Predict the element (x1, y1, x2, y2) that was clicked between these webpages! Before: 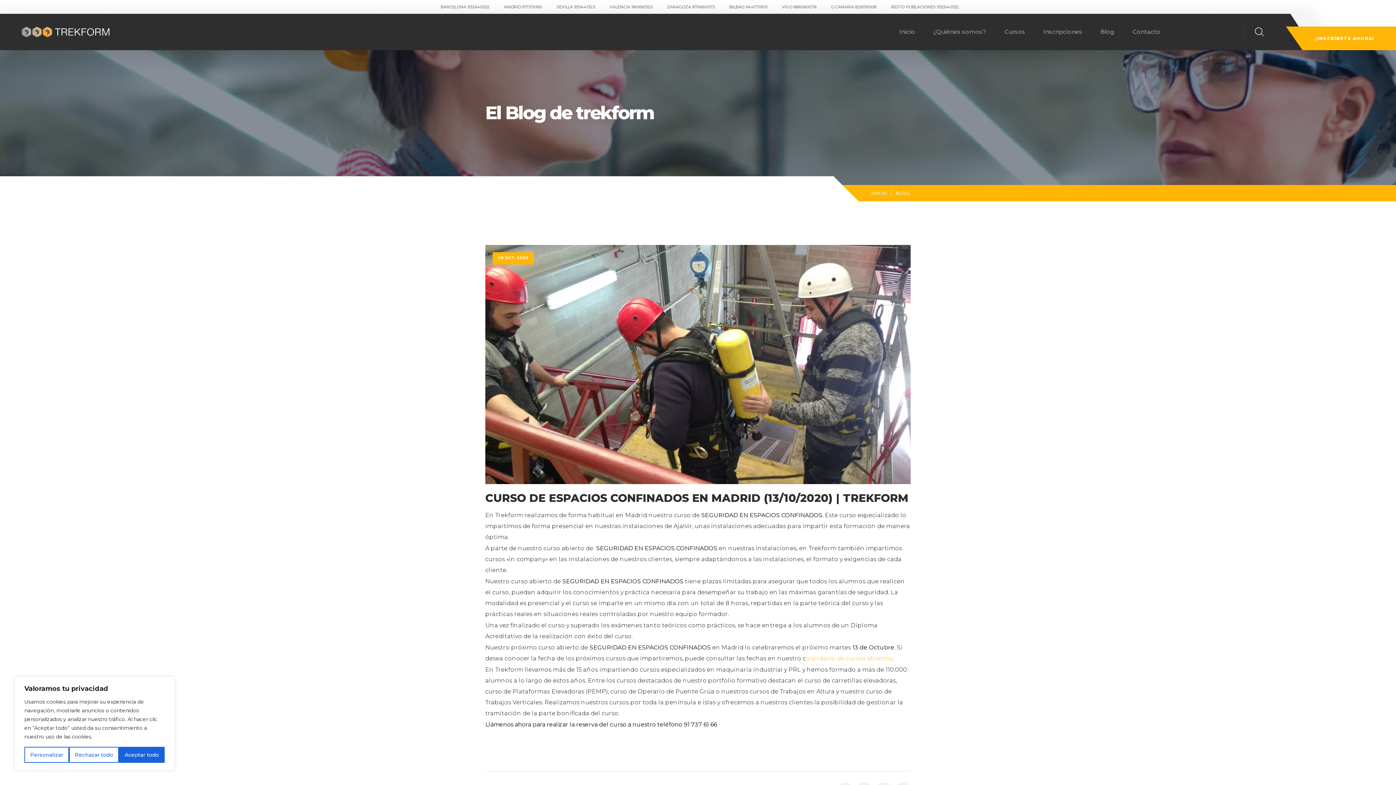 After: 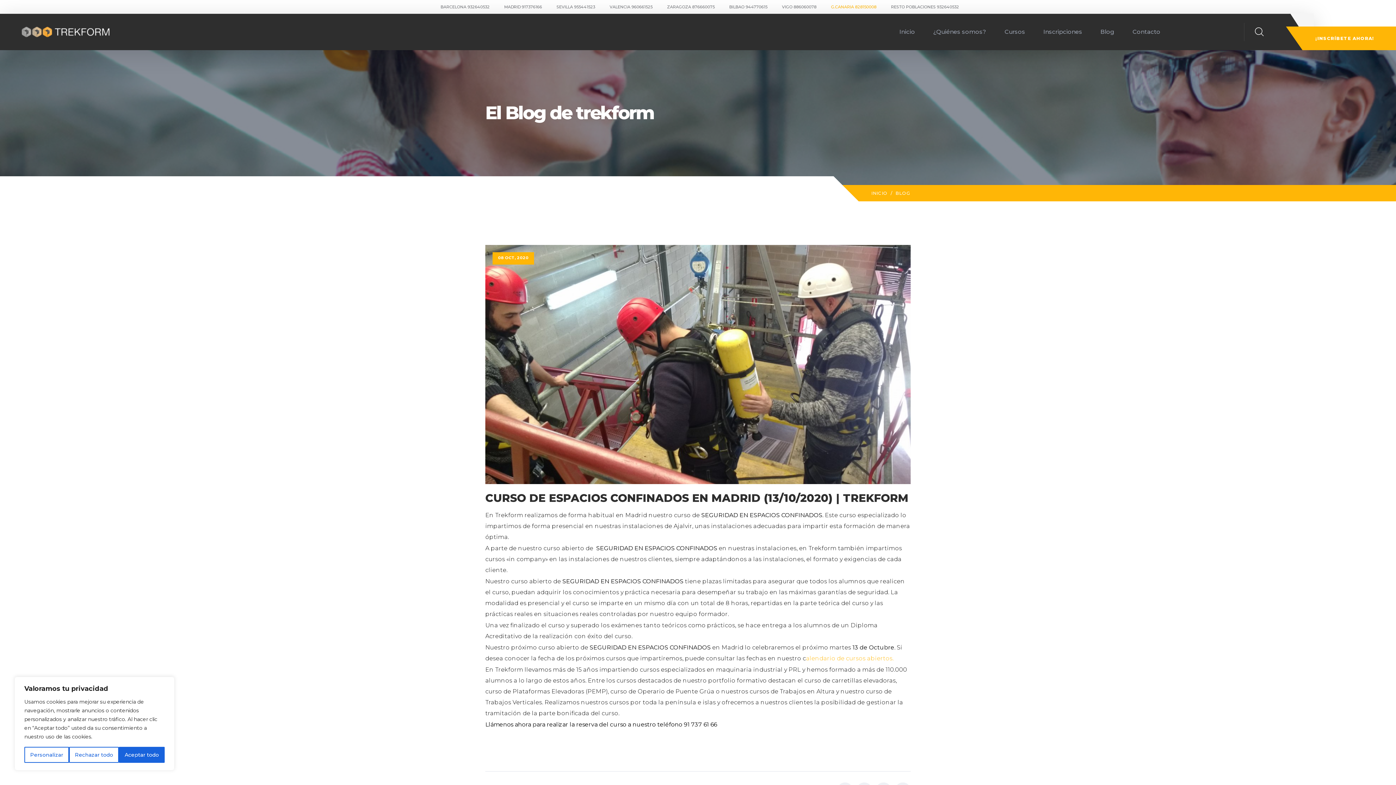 Action: bbox: (831, 4, 876, 9) label: G.CANARIA 828150008